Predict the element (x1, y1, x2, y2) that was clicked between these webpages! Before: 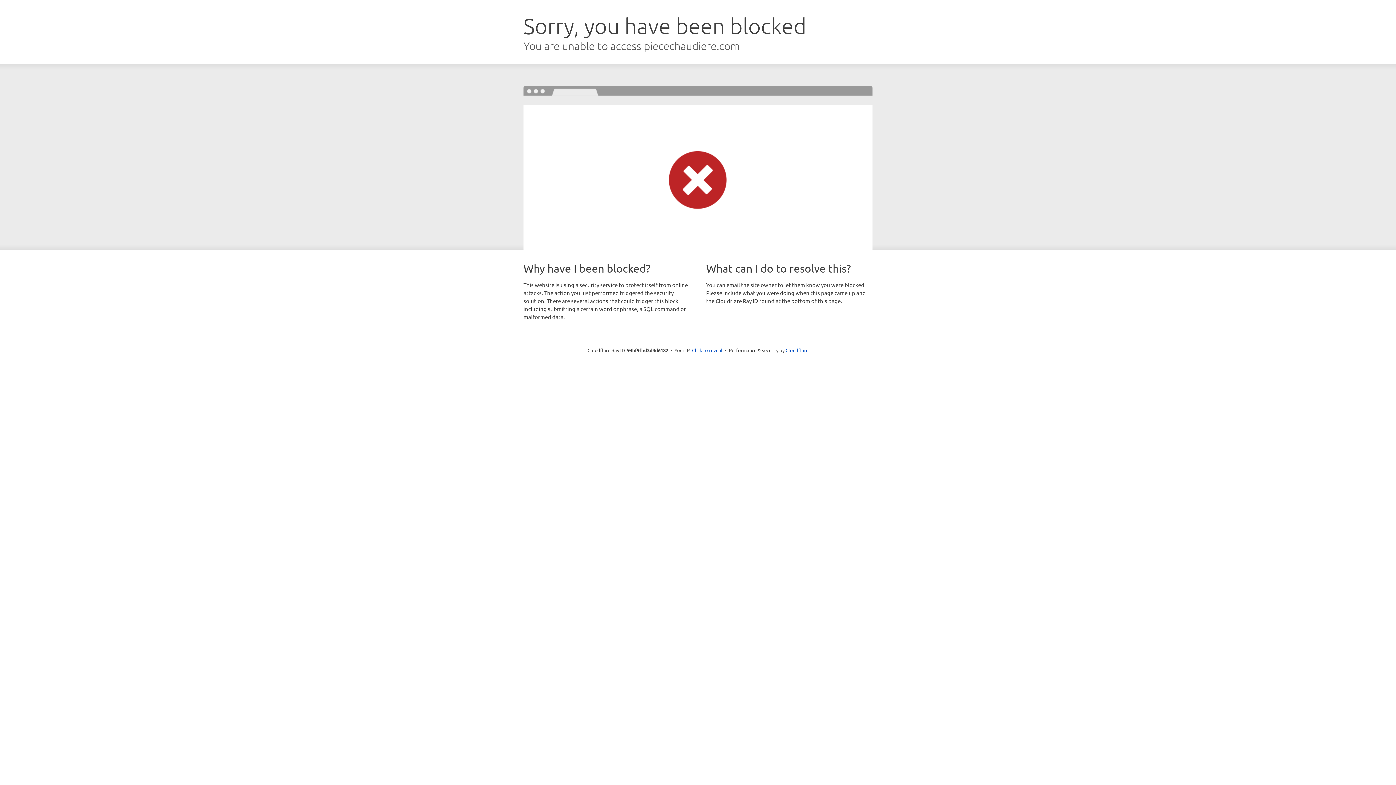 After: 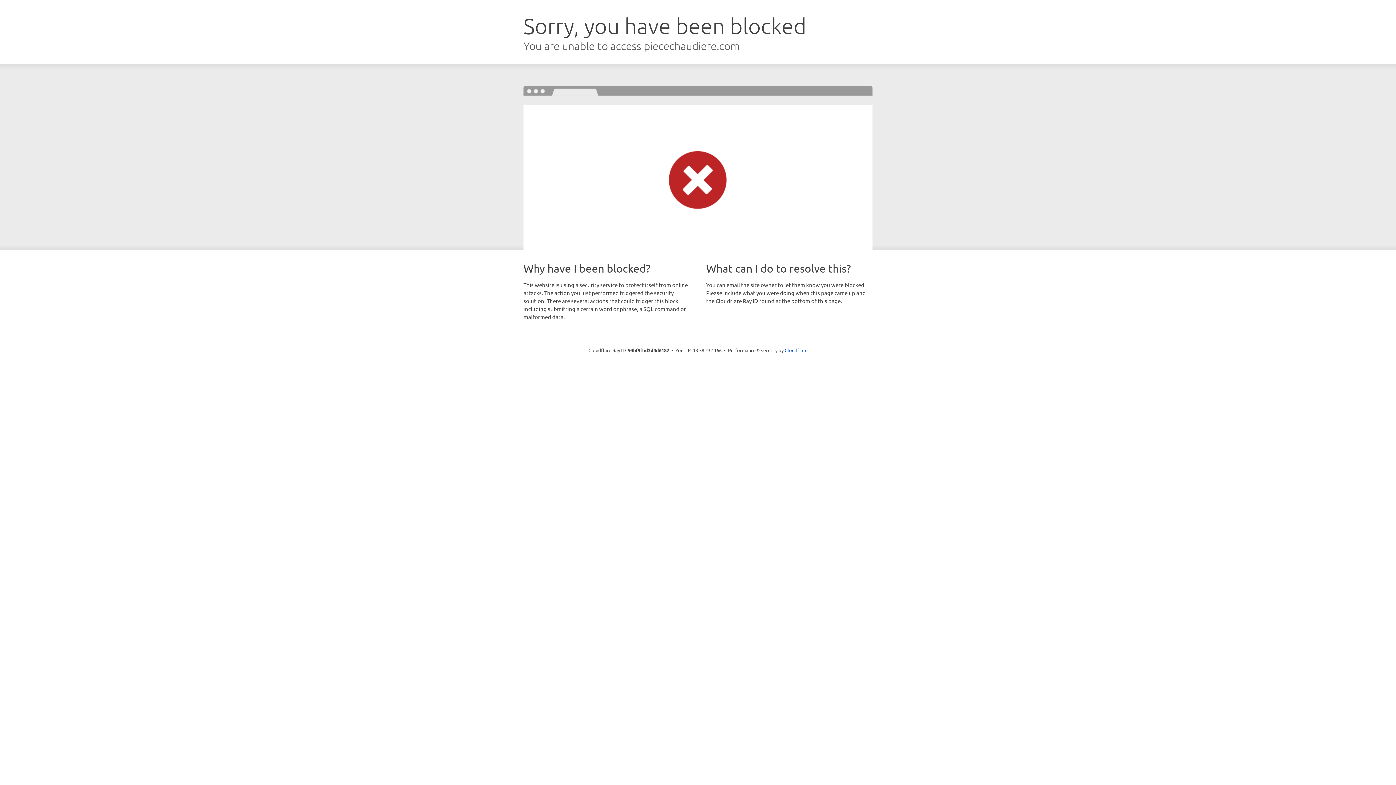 Action: bbox: (692, 346, 722, 353) label: Click to reveal